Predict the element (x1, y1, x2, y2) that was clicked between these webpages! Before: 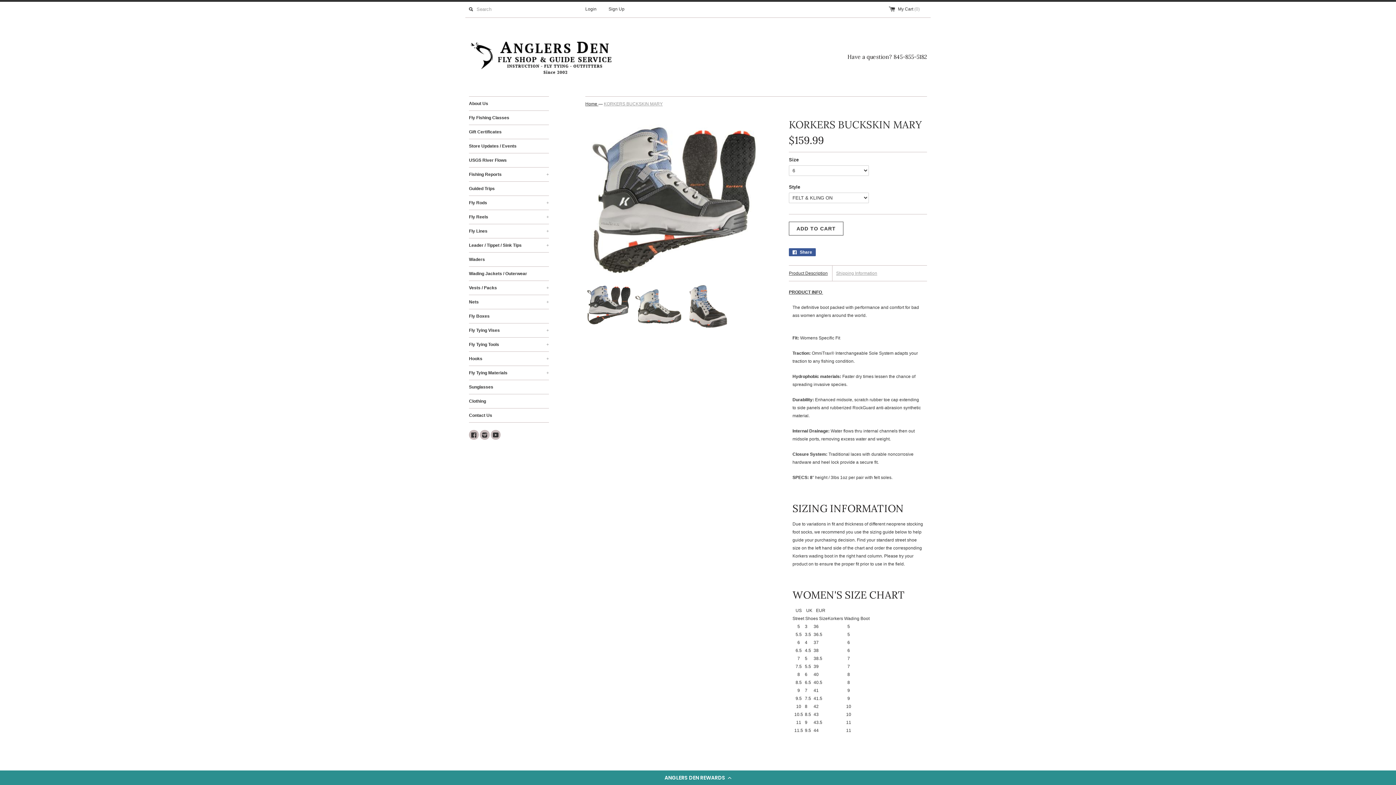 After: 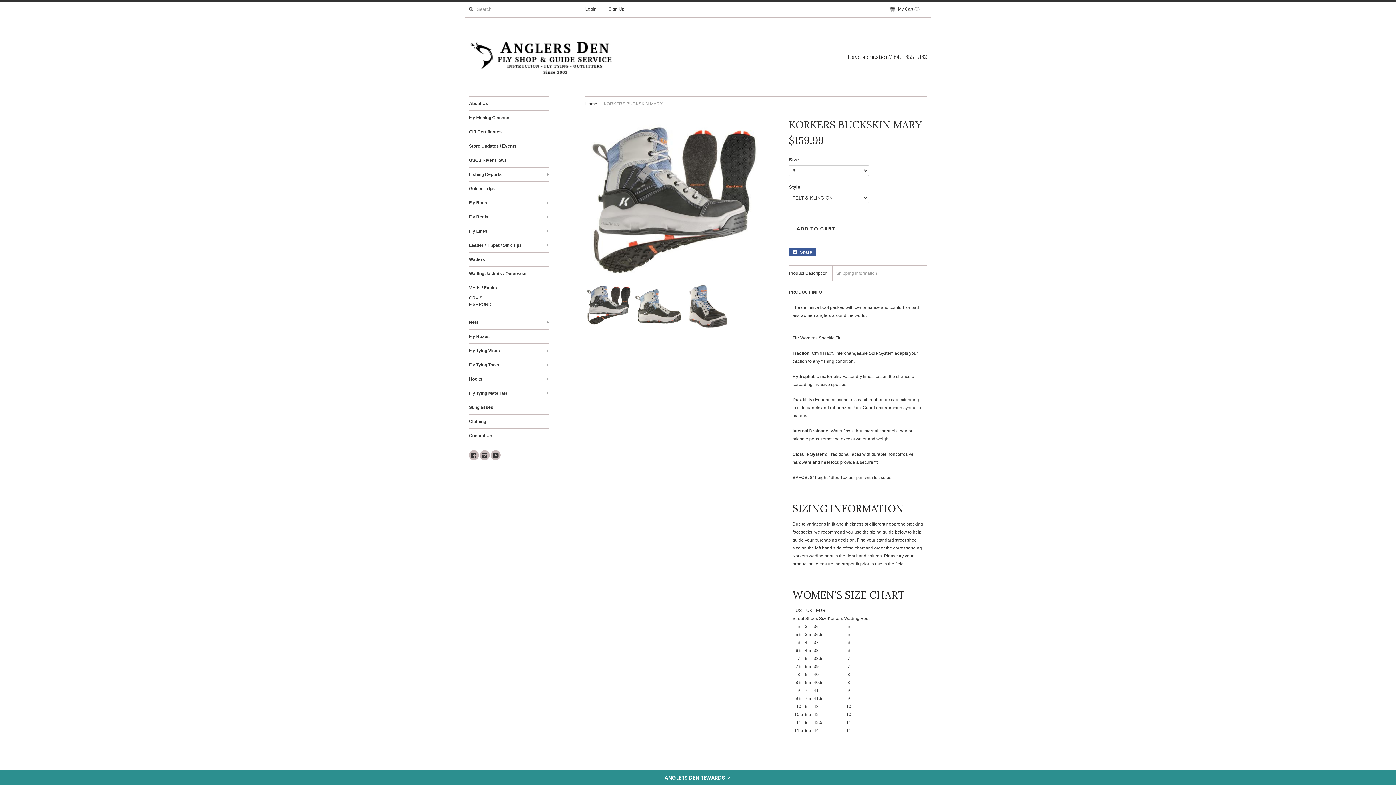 Action: bbox: (469, 281, 549, 294) label: Vests / Packs
+